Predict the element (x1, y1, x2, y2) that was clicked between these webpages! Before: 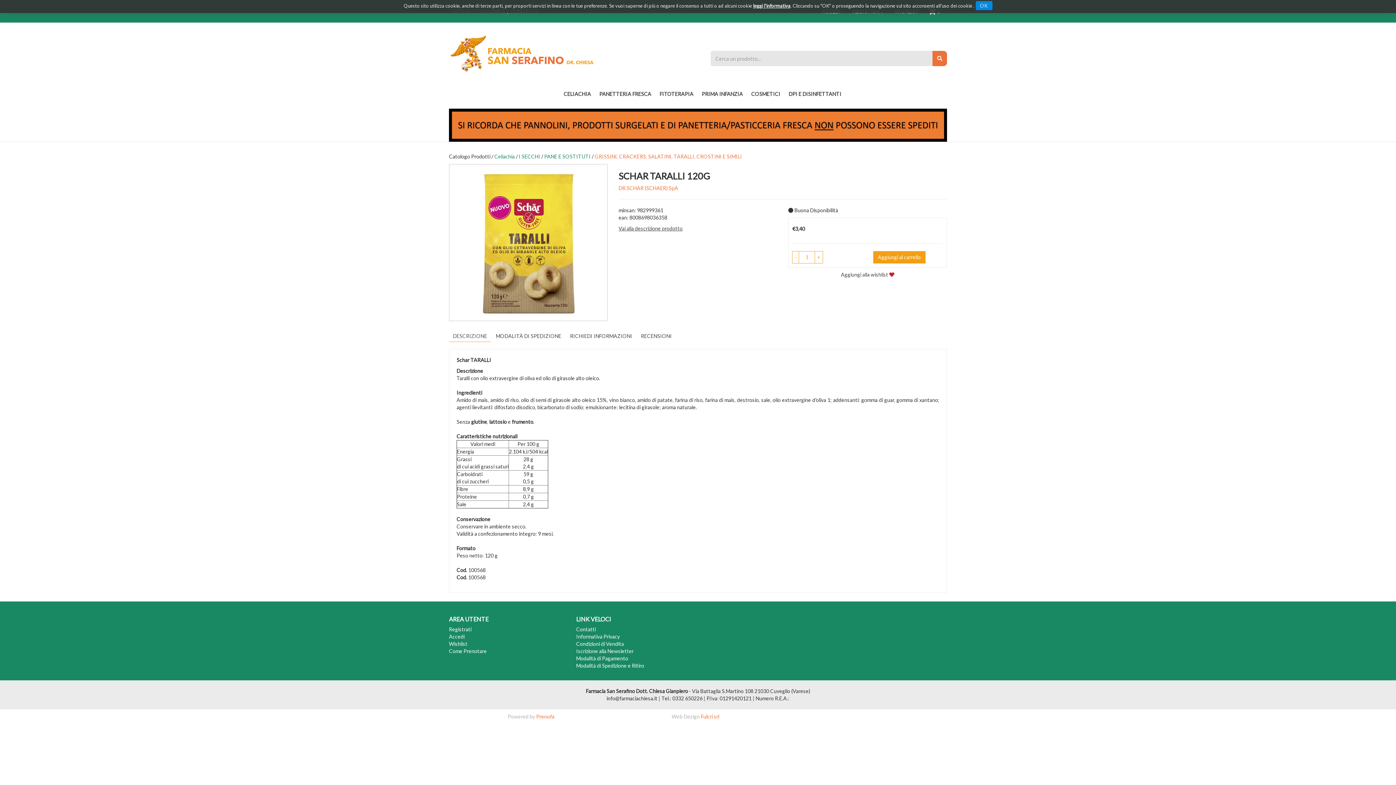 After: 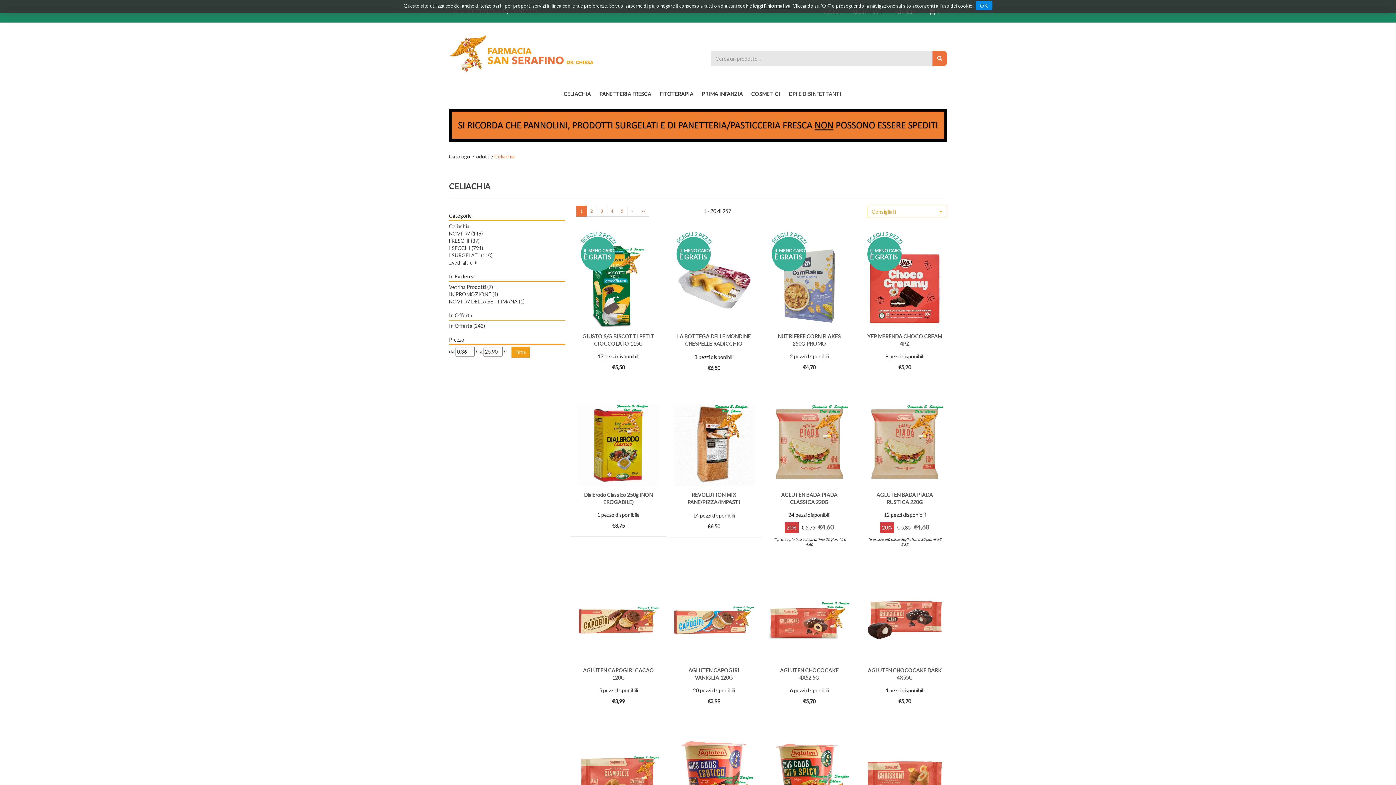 Action: bbox: (494, 153, 514, 159) label: Celiachia